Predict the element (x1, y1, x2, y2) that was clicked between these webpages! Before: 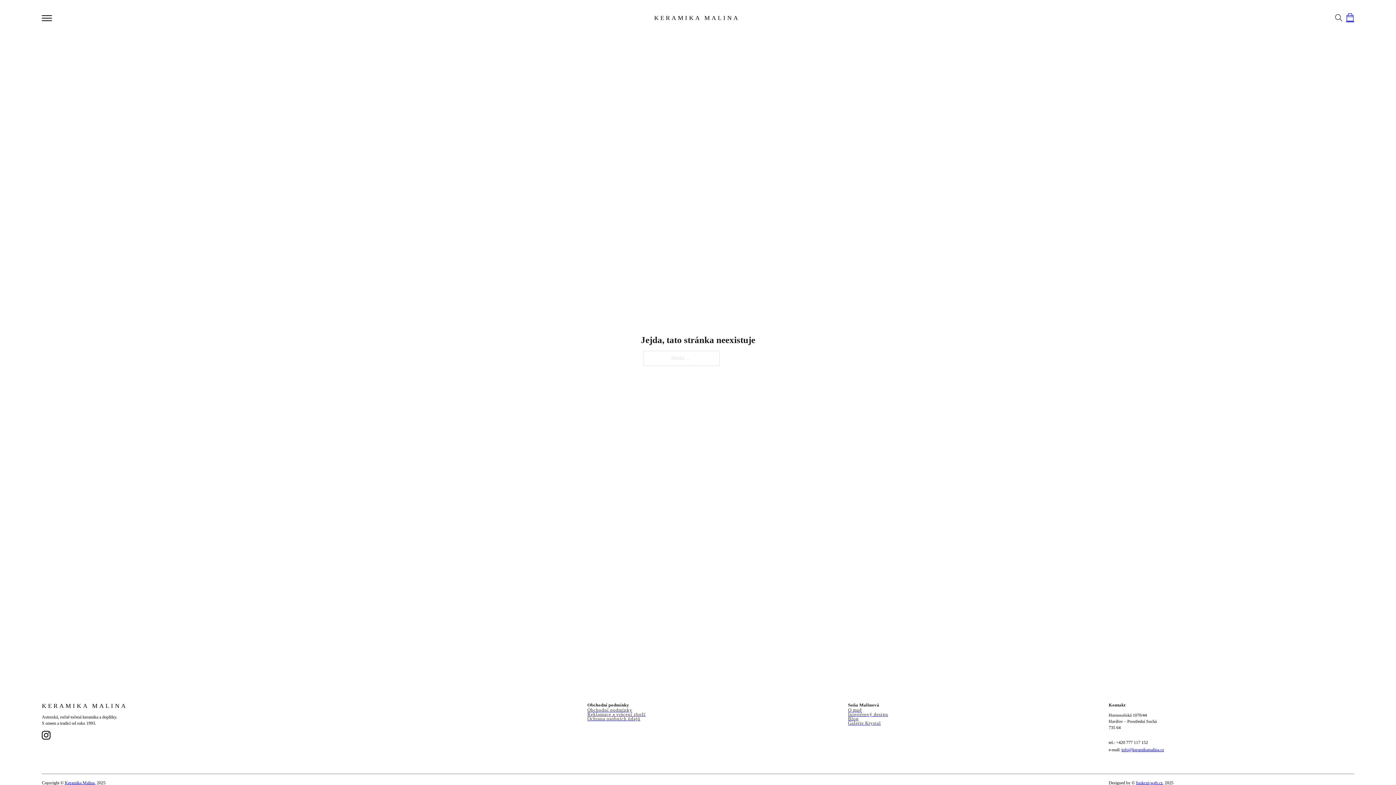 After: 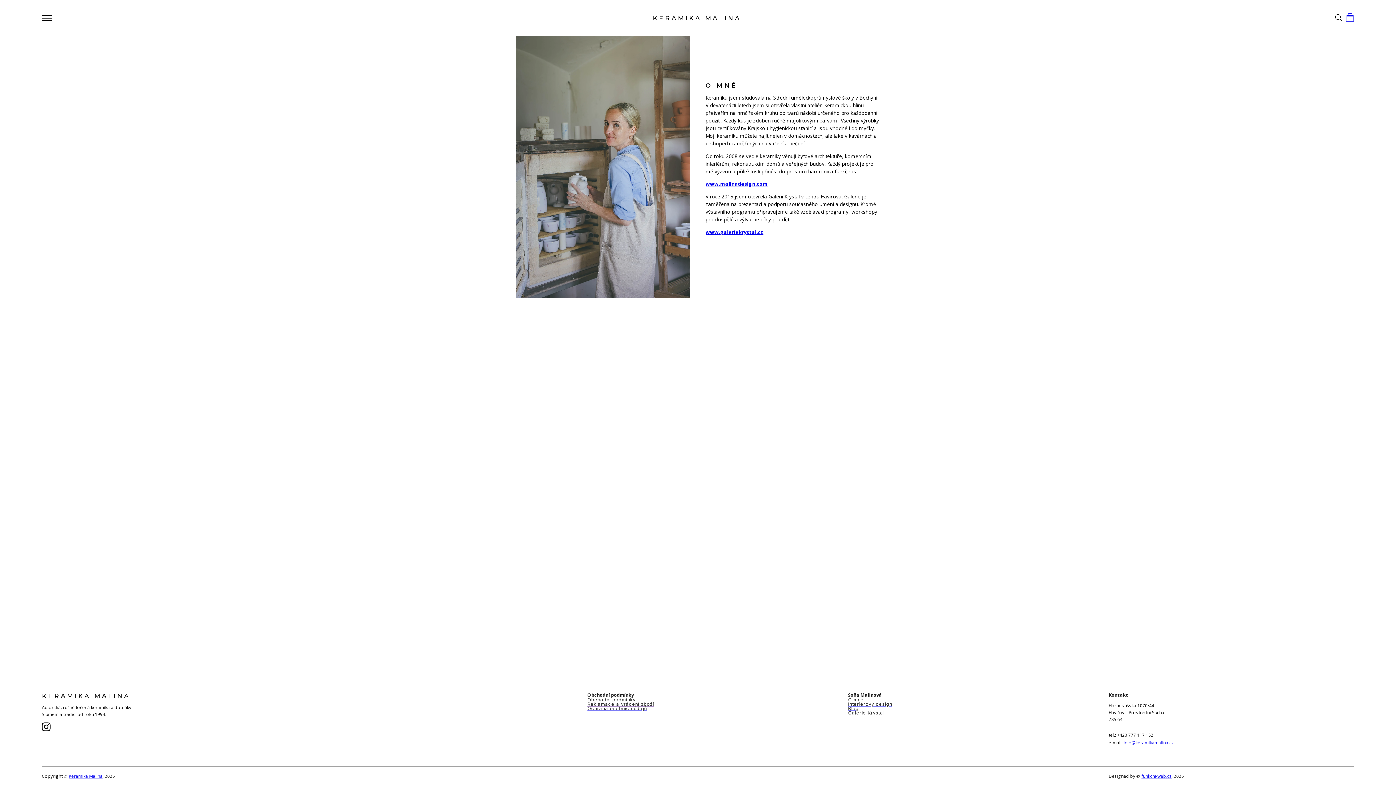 Action: label: O mně bbox: (848, 708, 862, 712)